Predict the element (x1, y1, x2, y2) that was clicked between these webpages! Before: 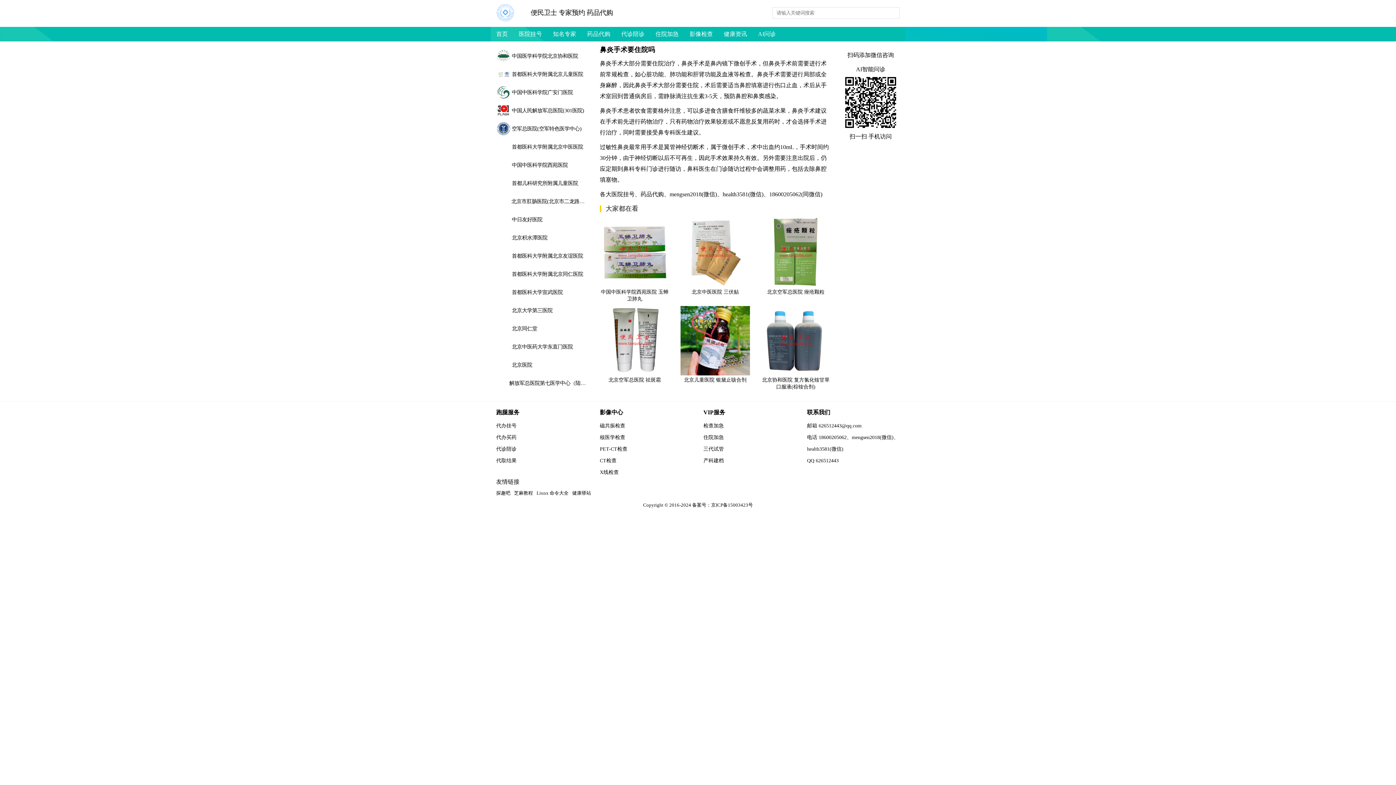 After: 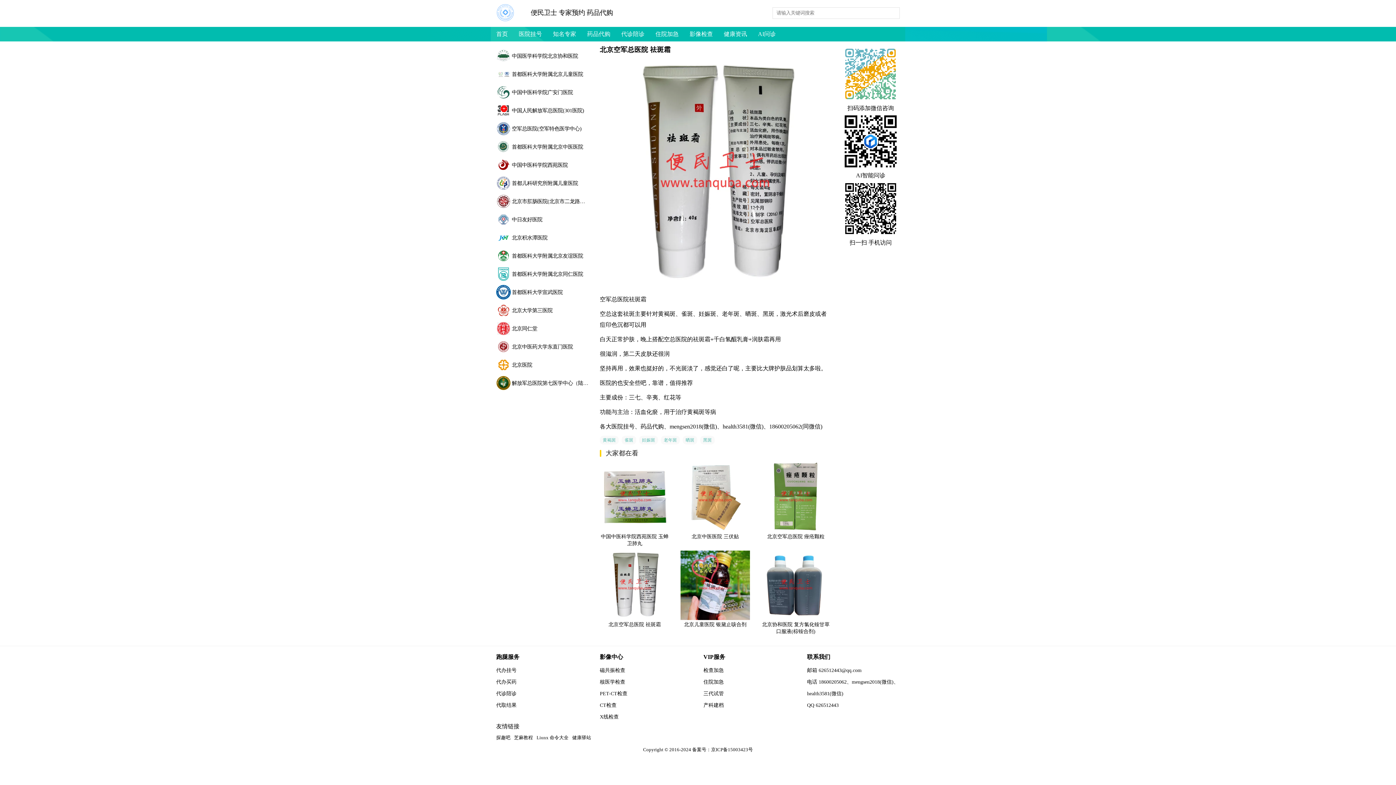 Action: bbox: (600, 307, 669, 314) label: 北京空军总医院 祛斑霜